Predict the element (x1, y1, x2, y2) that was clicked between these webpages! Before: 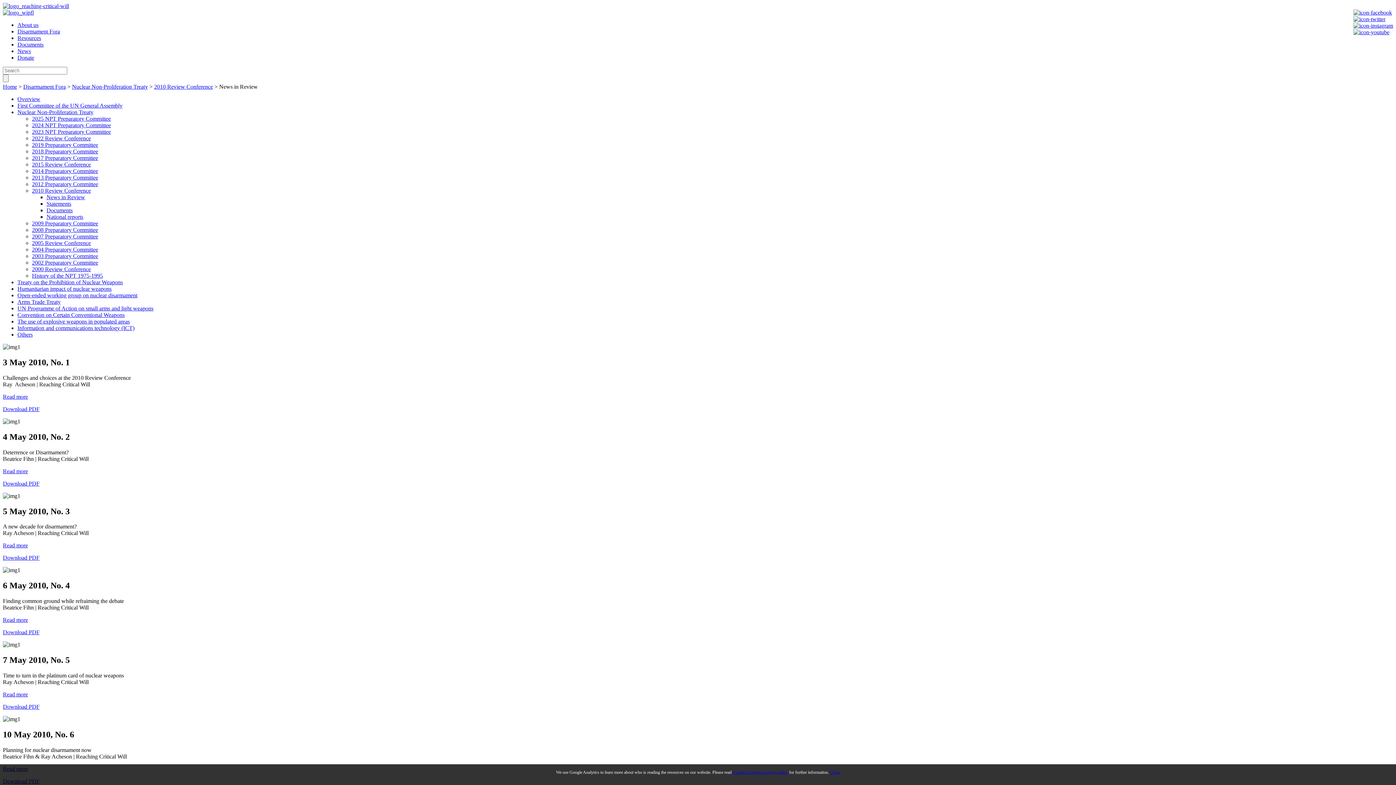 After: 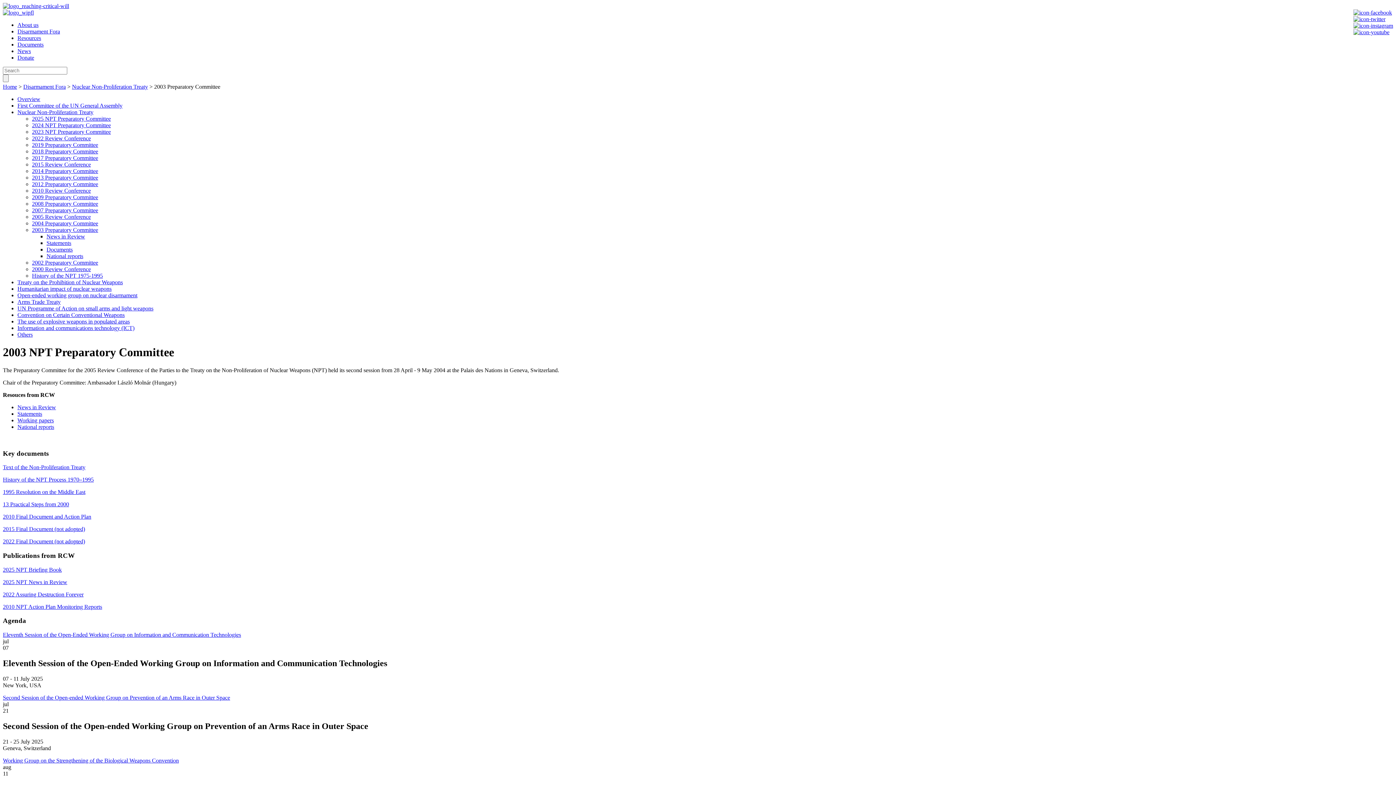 Action: bbox: (32, 253, 98, 259) label: 2003 Preparatory Committee